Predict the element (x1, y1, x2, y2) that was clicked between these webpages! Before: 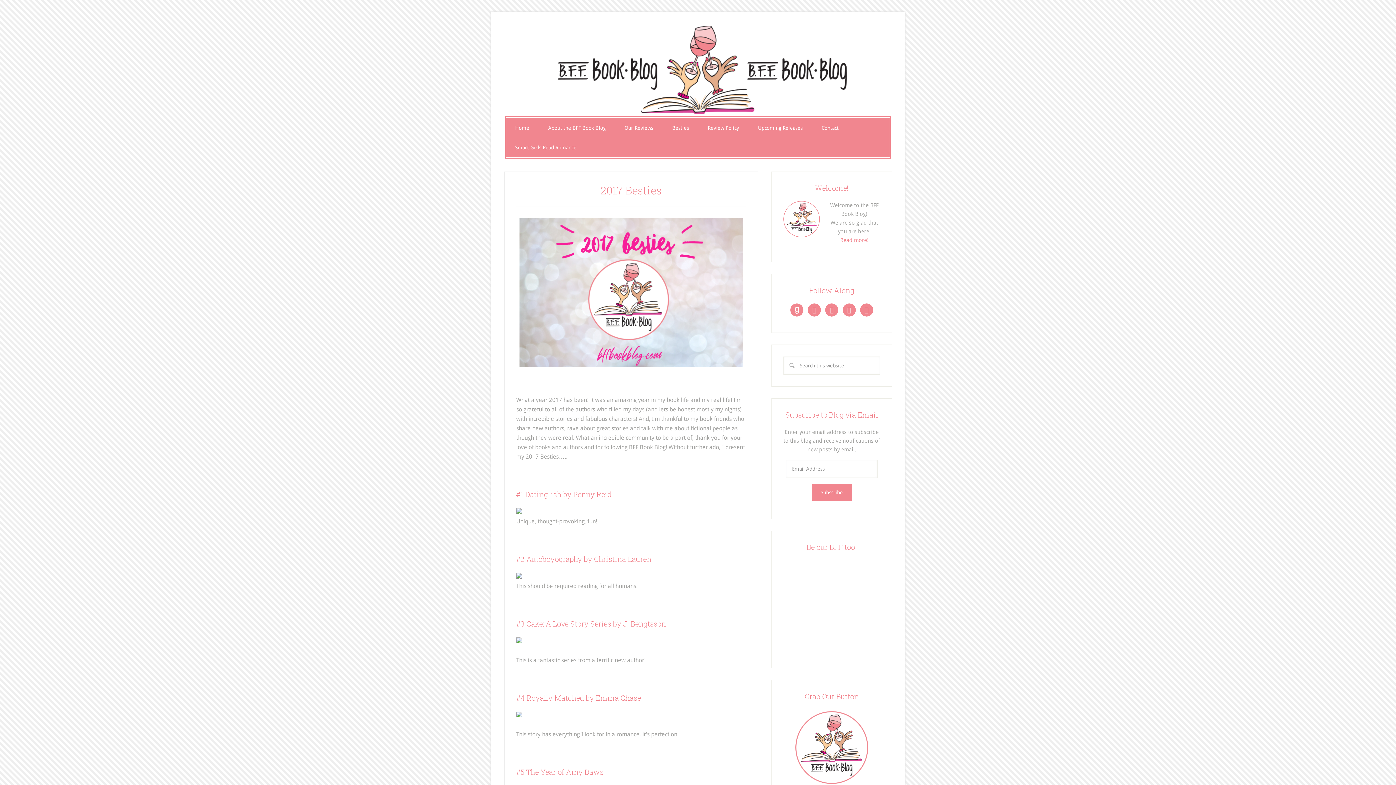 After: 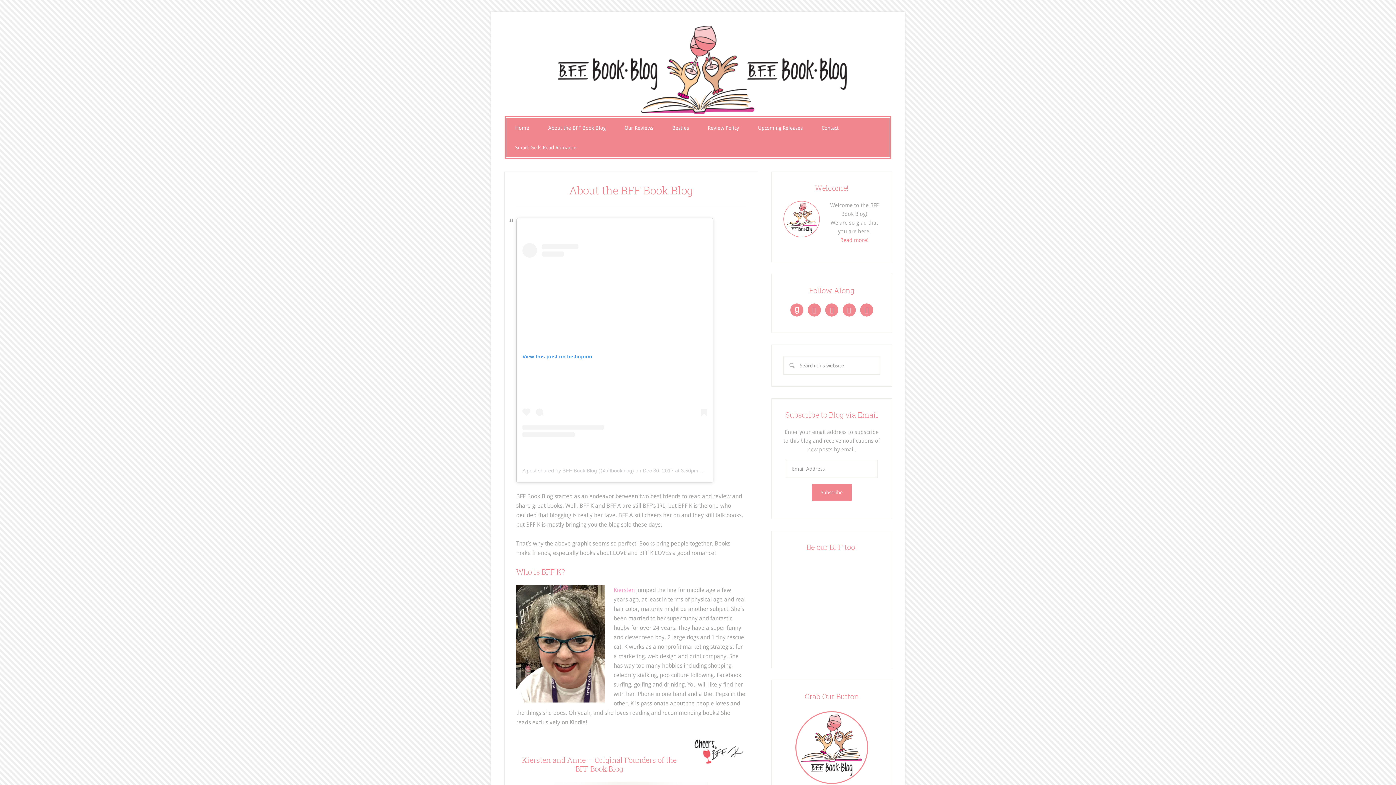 Action: label: About the BFF Book Blog bbox: (539, 118, 614, 137)